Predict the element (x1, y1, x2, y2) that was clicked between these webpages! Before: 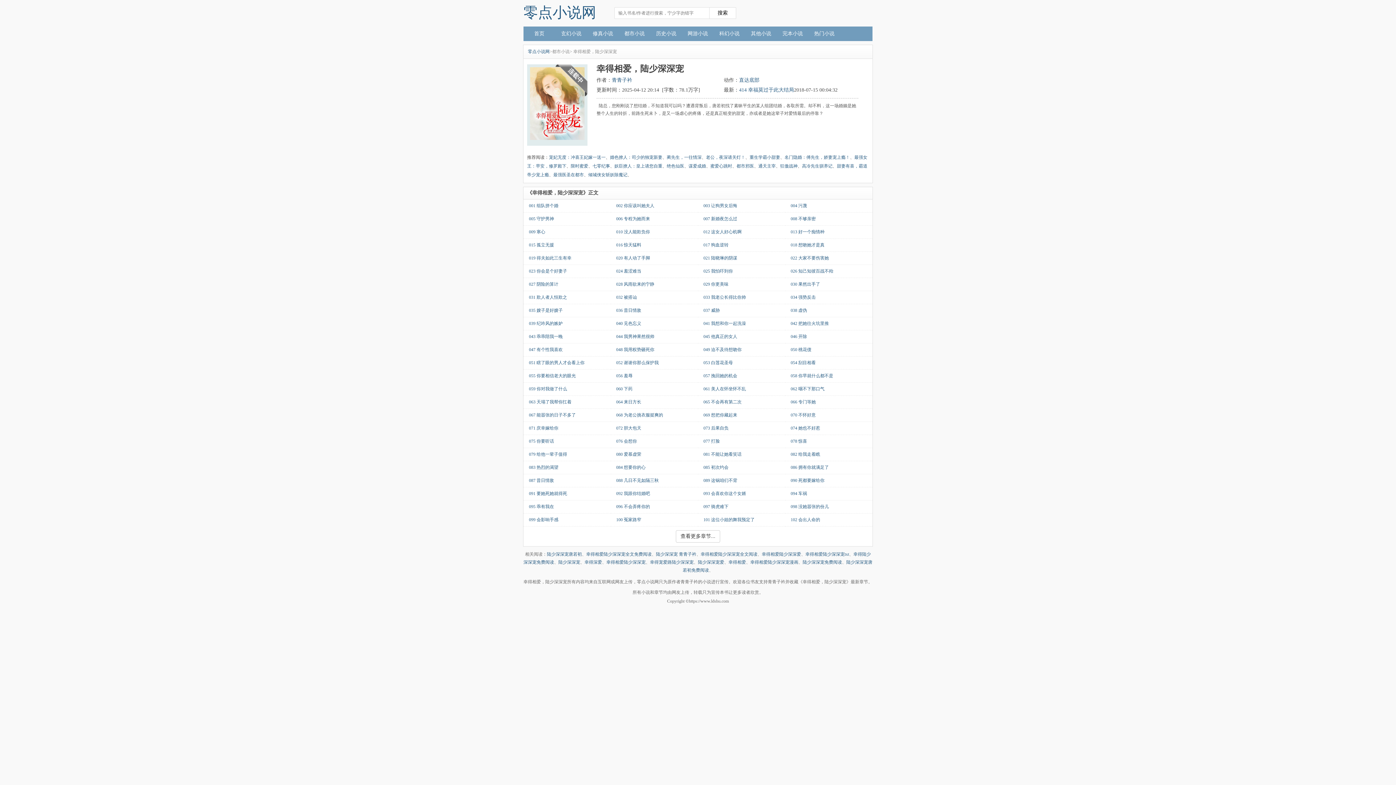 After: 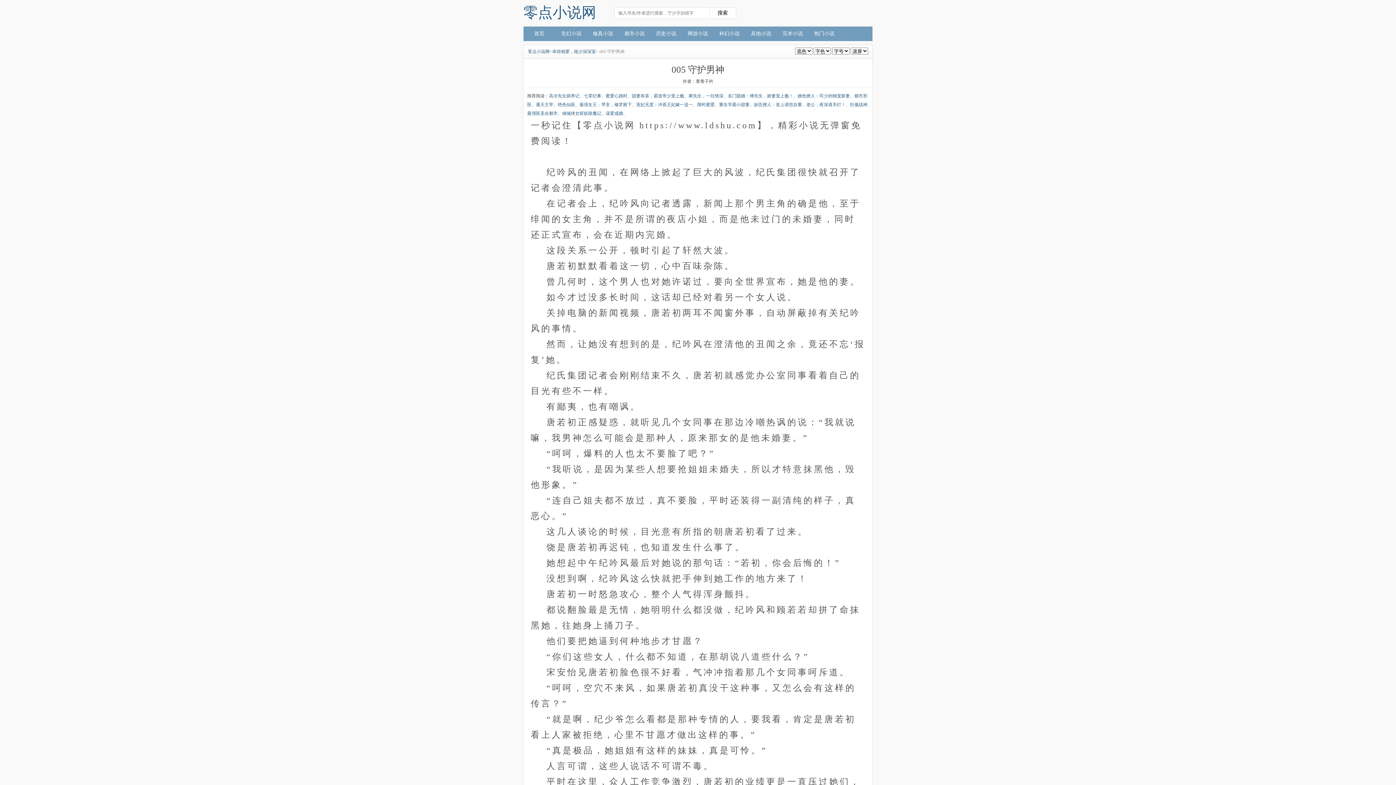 Action: label: 005 守护男神 bbox: (529, 216, 554, 221)